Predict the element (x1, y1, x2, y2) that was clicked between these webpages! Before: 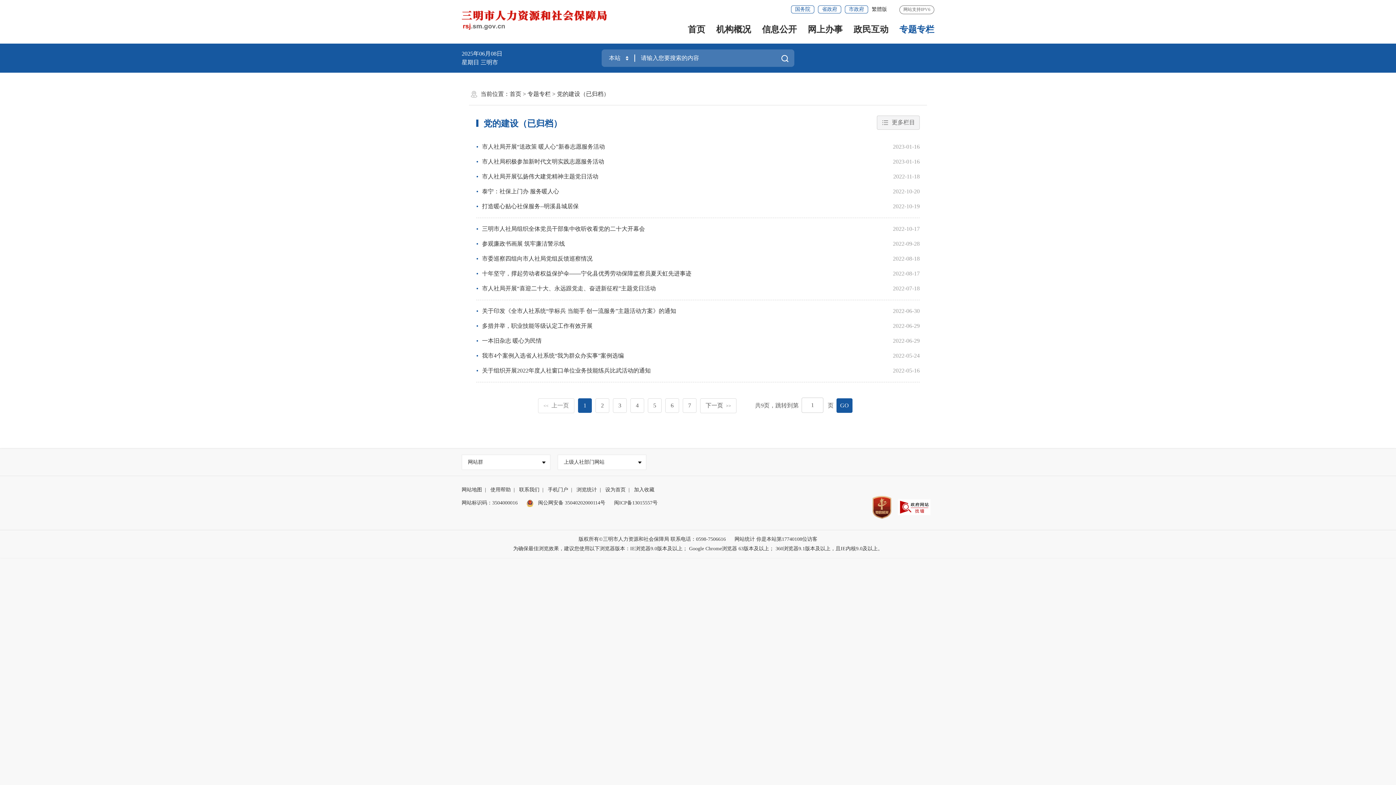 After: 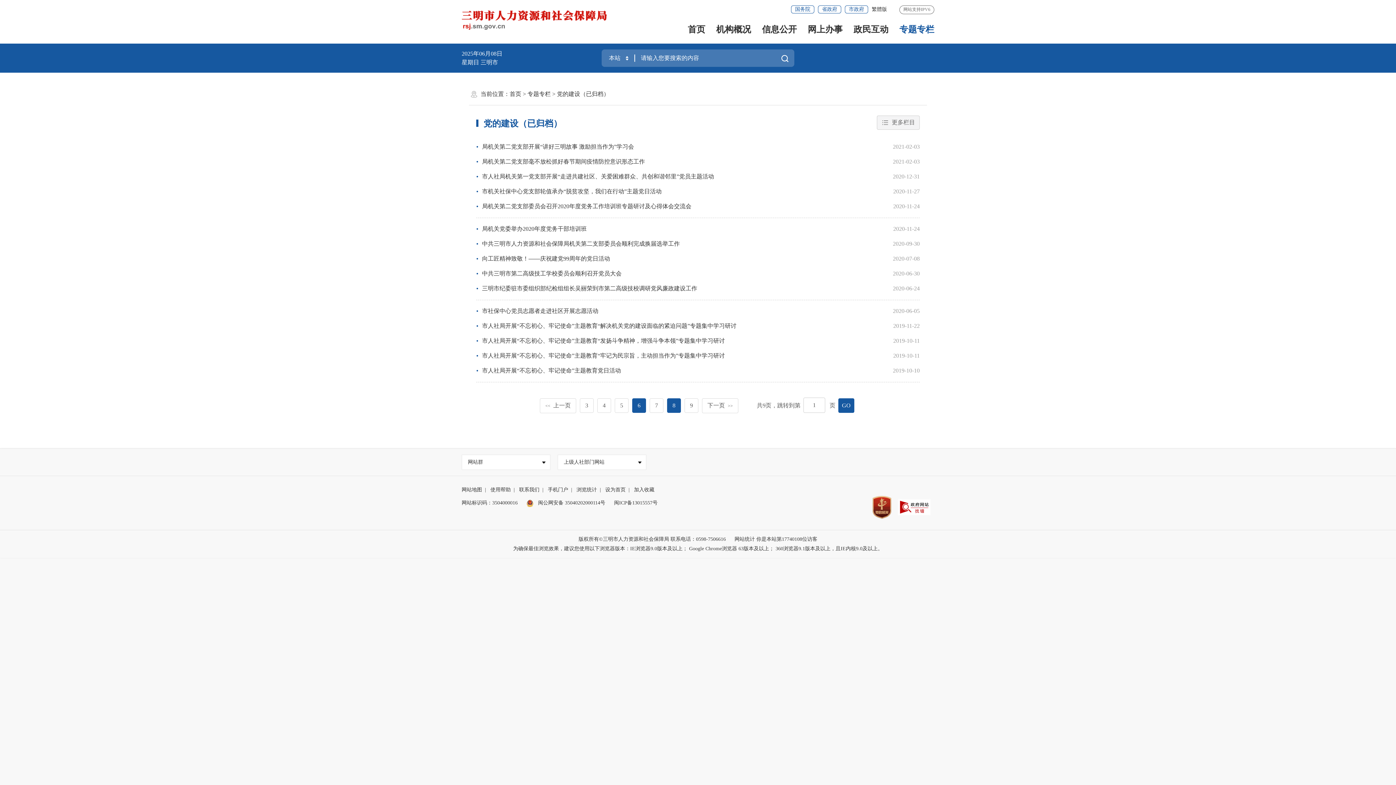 Action: bbox: (665, 398, 679, 413) label: 6